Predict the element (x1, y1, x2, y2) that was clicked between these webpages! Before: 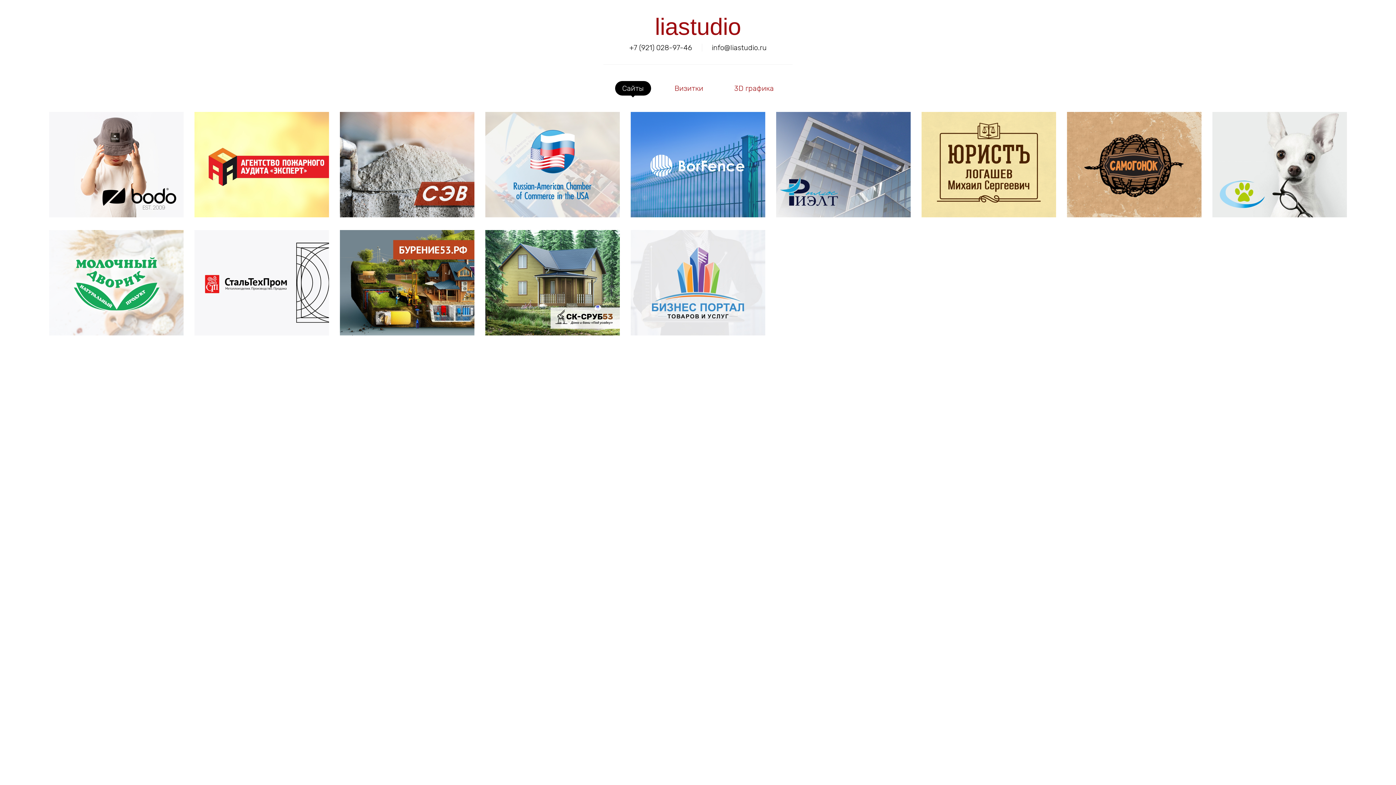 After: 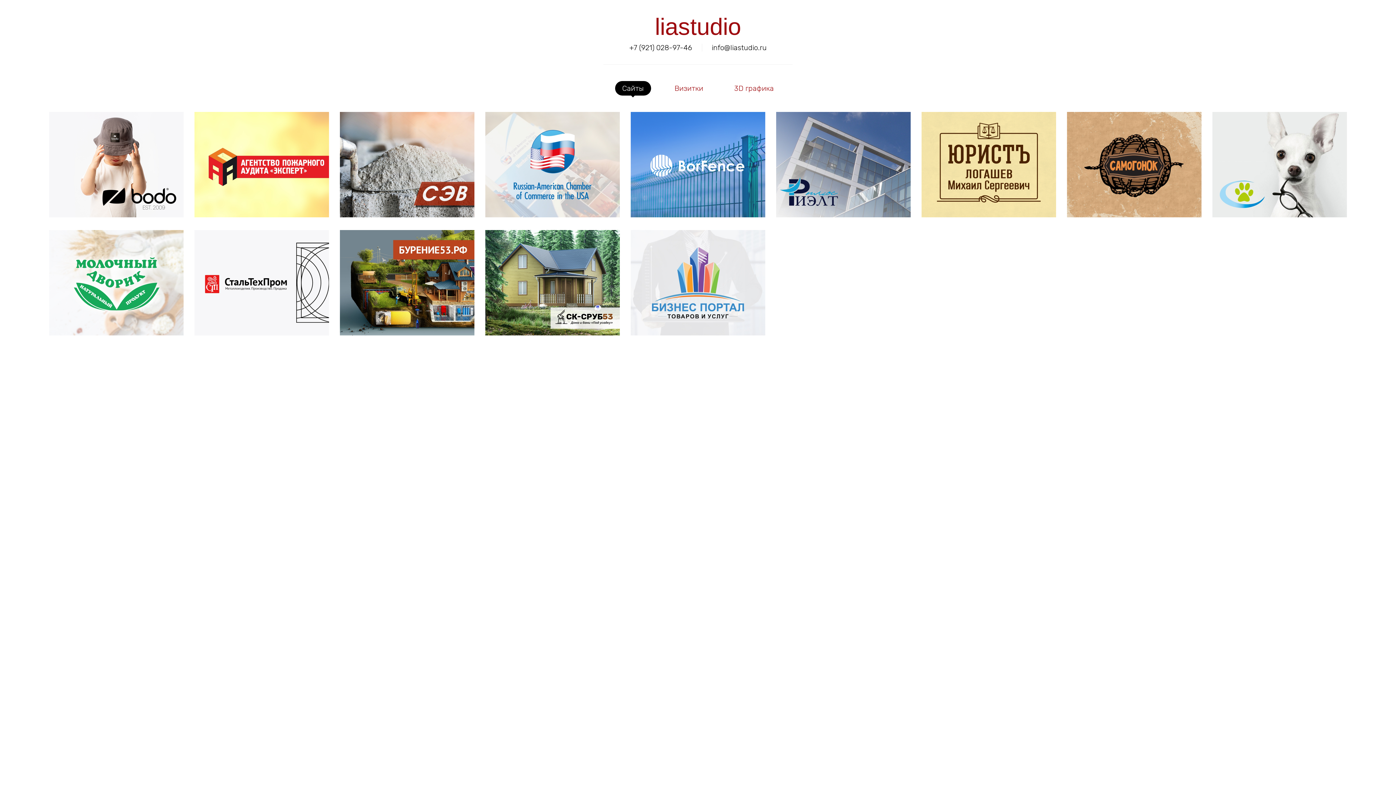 Action: bbox: (615, 81, 651, 95) label: Сайты